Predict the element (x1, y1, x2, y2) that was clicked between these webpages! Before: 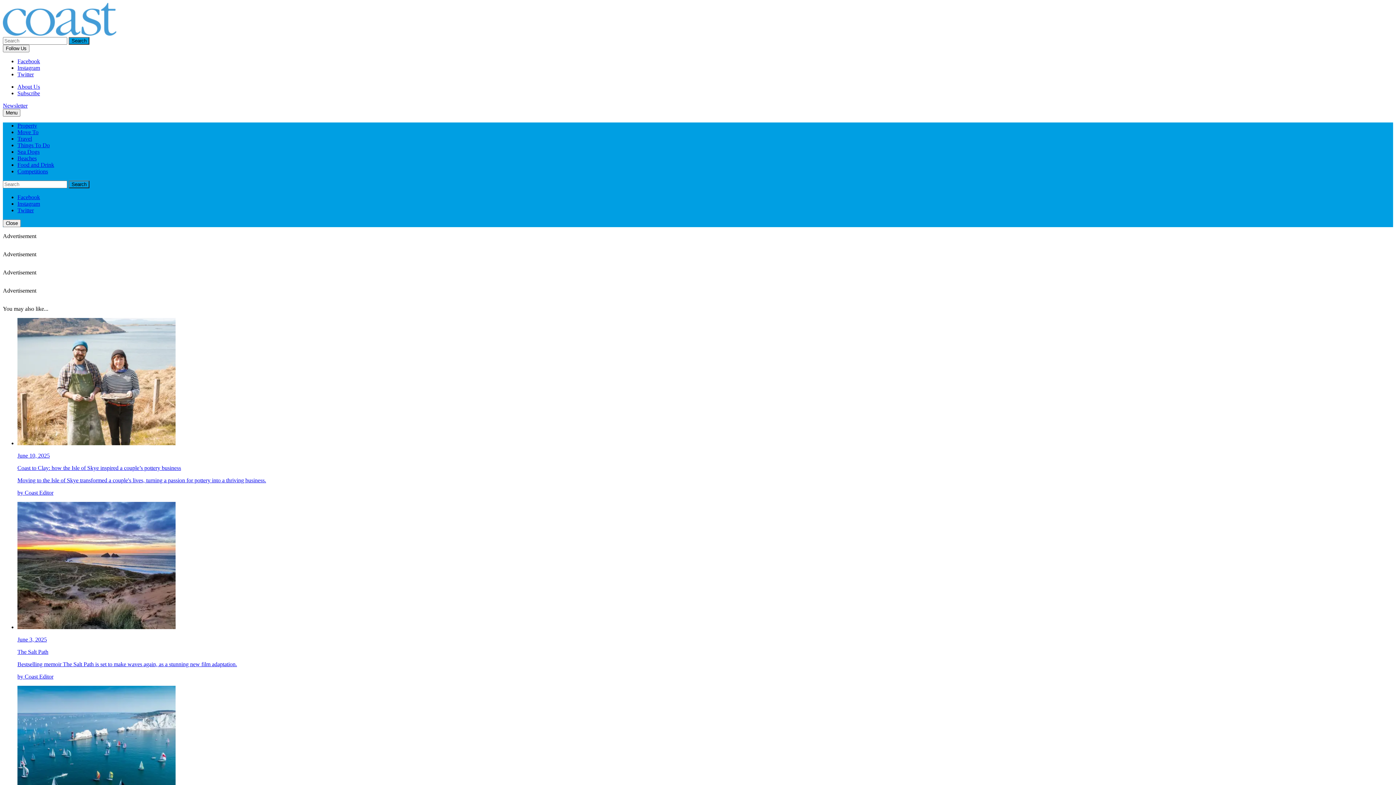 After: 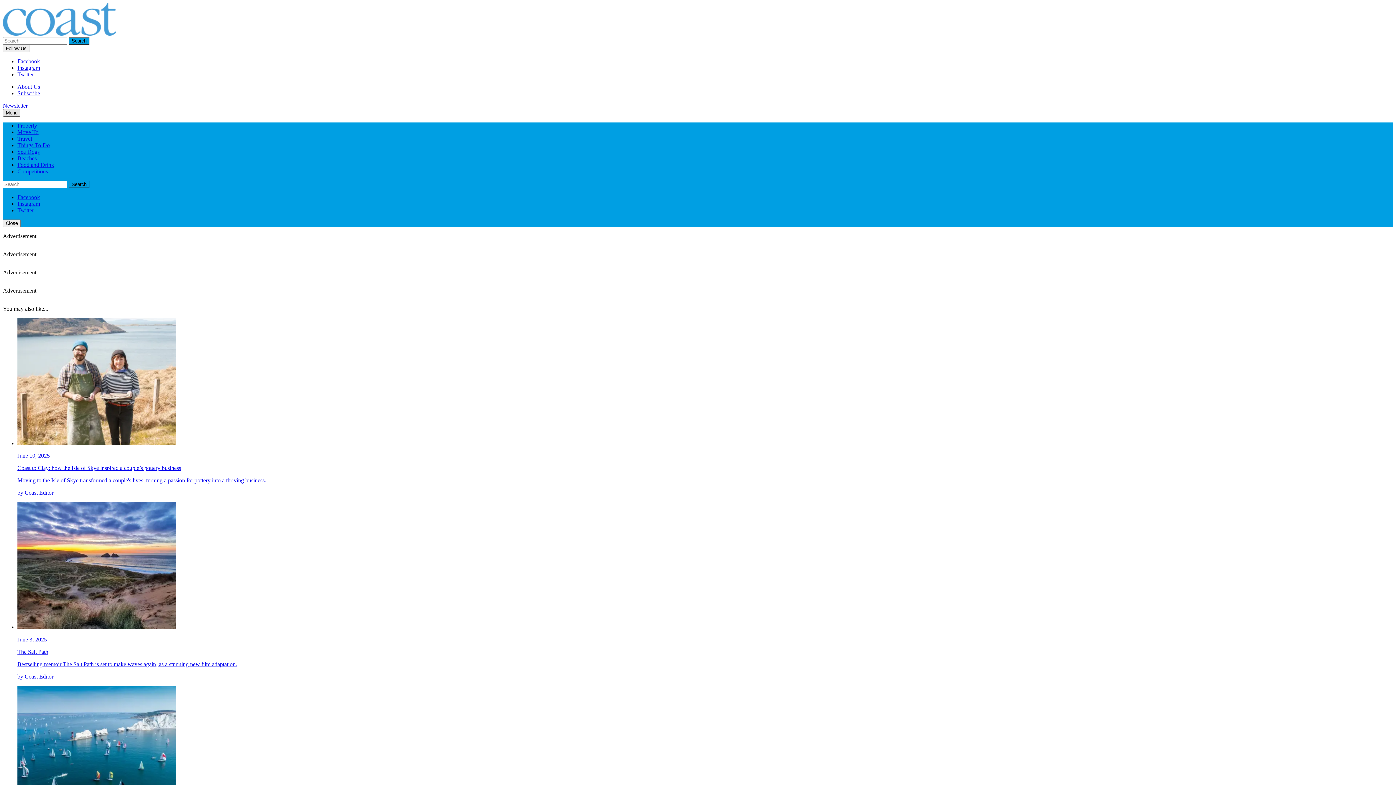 Action: bbox: (2, 109, 20, 116) label: Menu